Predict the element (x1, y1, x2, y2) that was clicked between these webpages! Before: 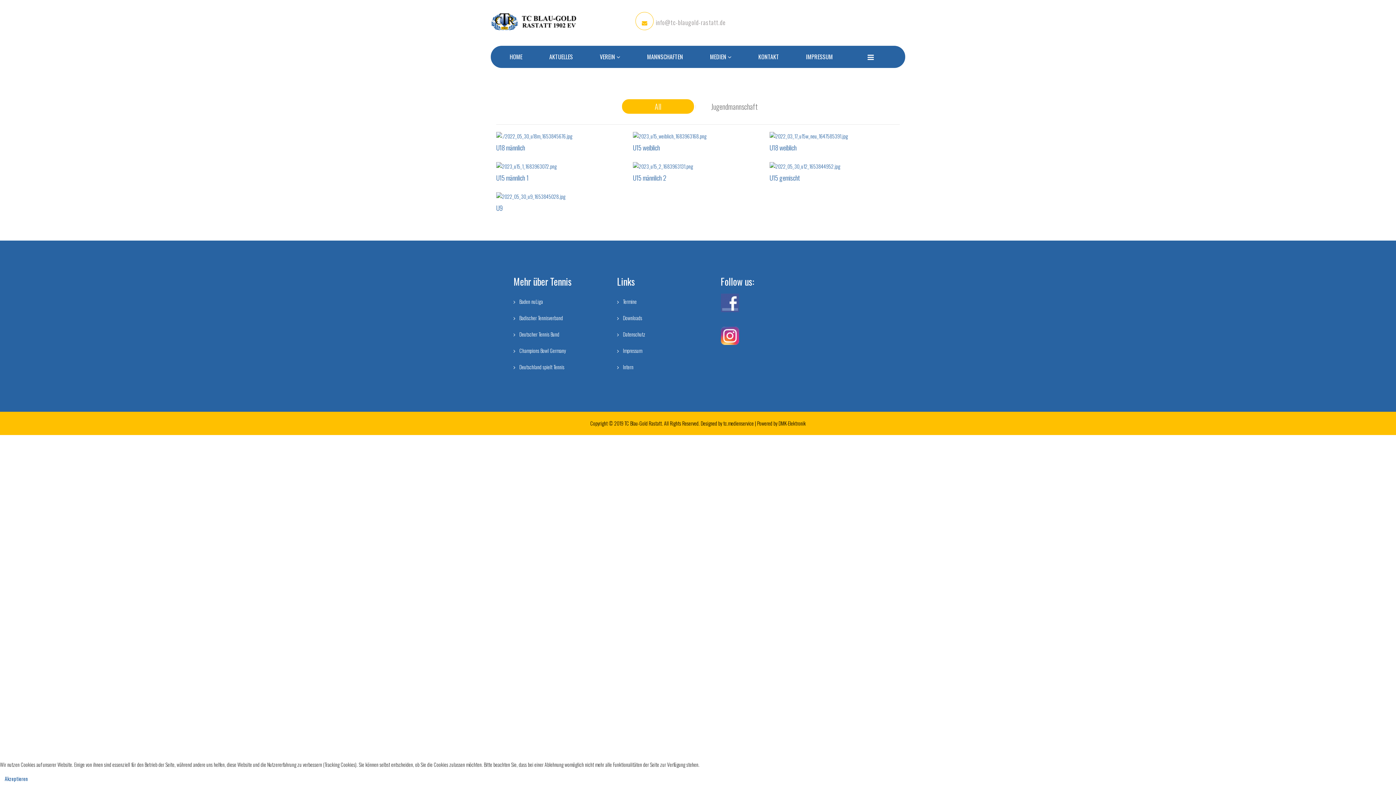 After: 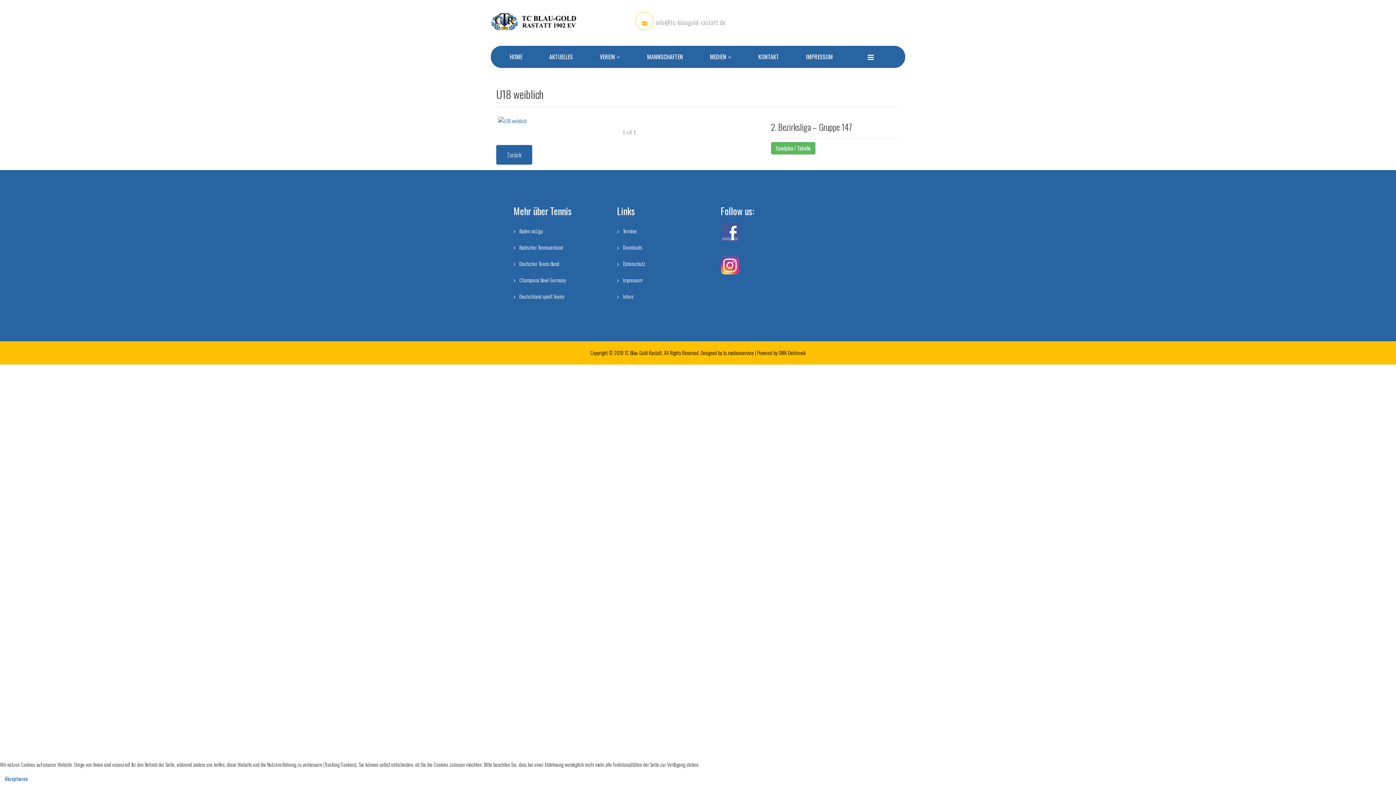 Action: label: U18 weiblich bbox: (769, 142, 796, 152)